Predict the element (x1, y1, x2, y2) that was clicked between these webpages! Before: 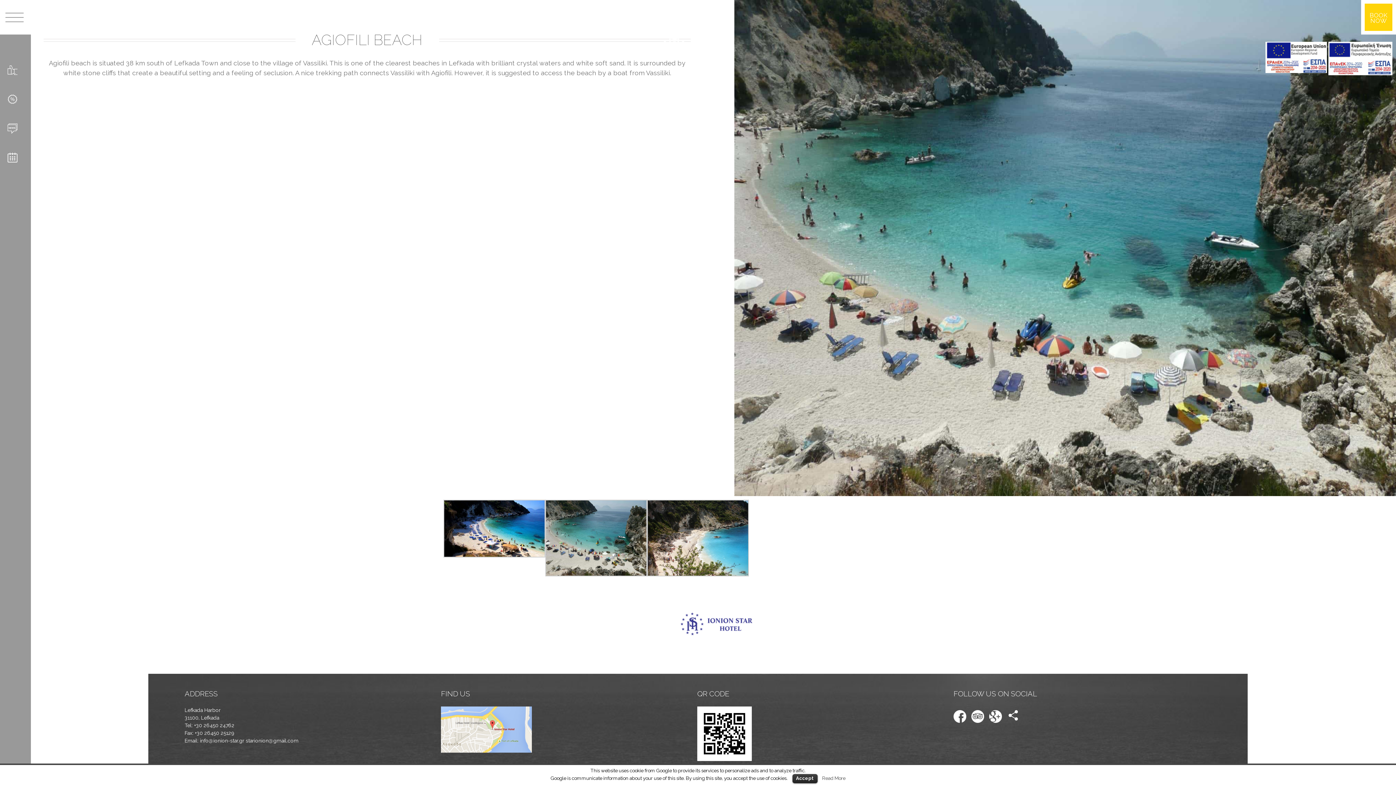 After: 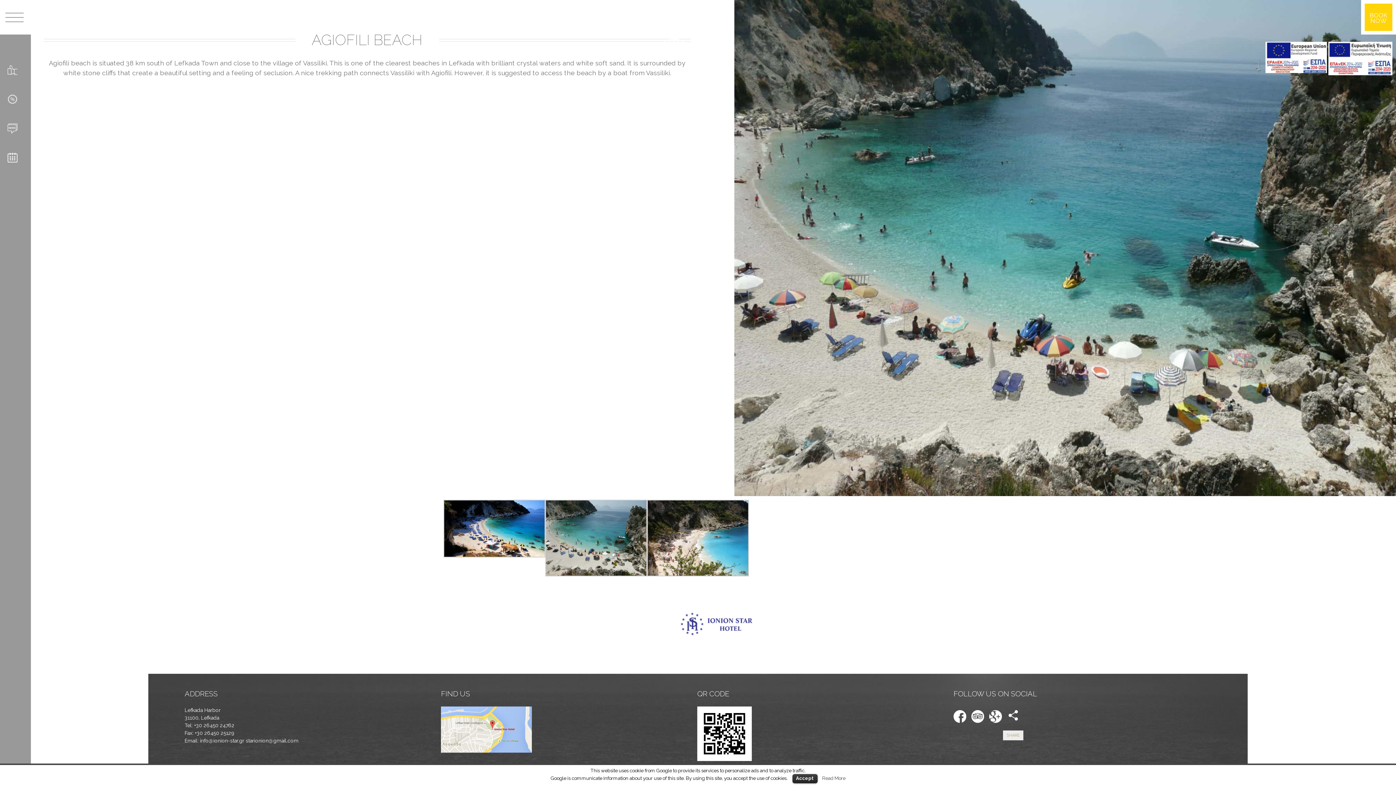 Action: bbox: (1007, 717, 1019, 723)